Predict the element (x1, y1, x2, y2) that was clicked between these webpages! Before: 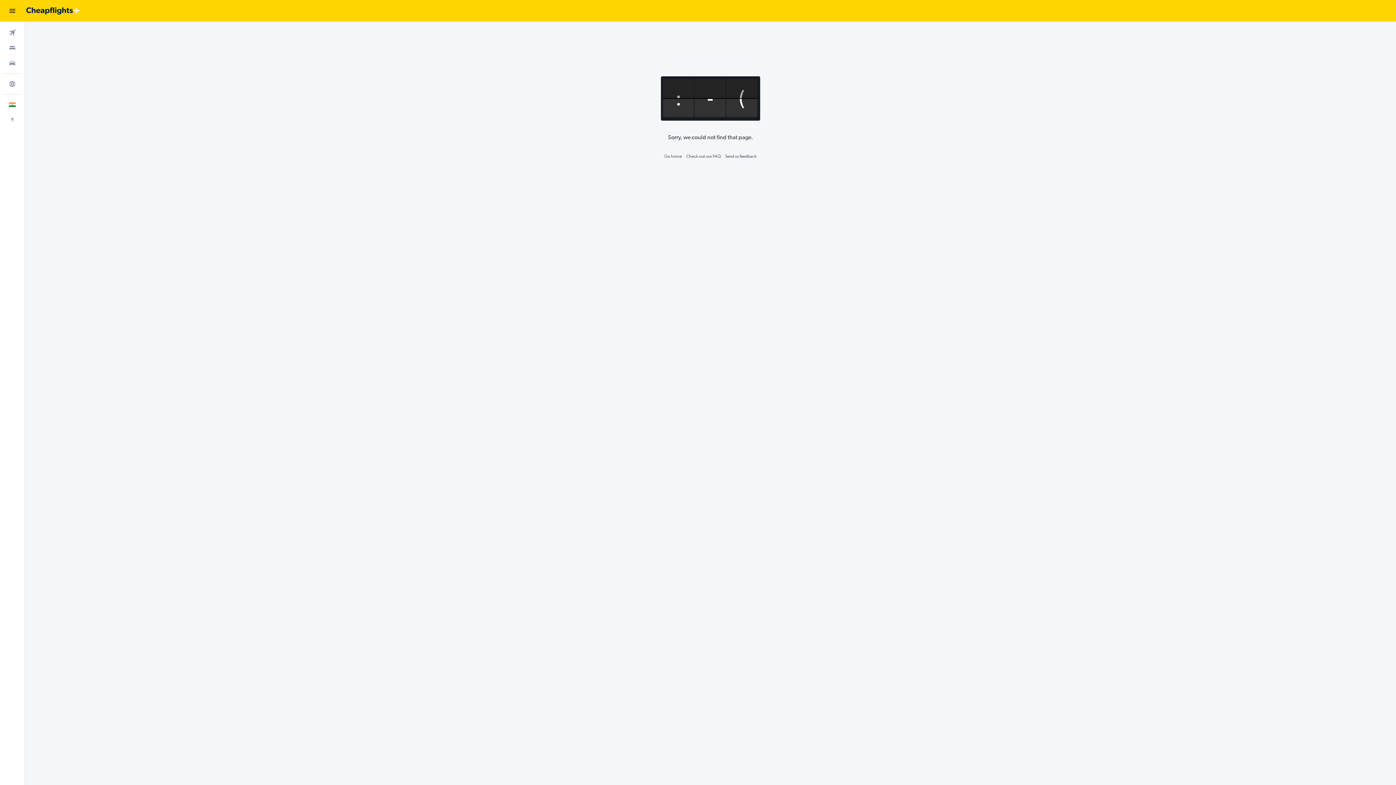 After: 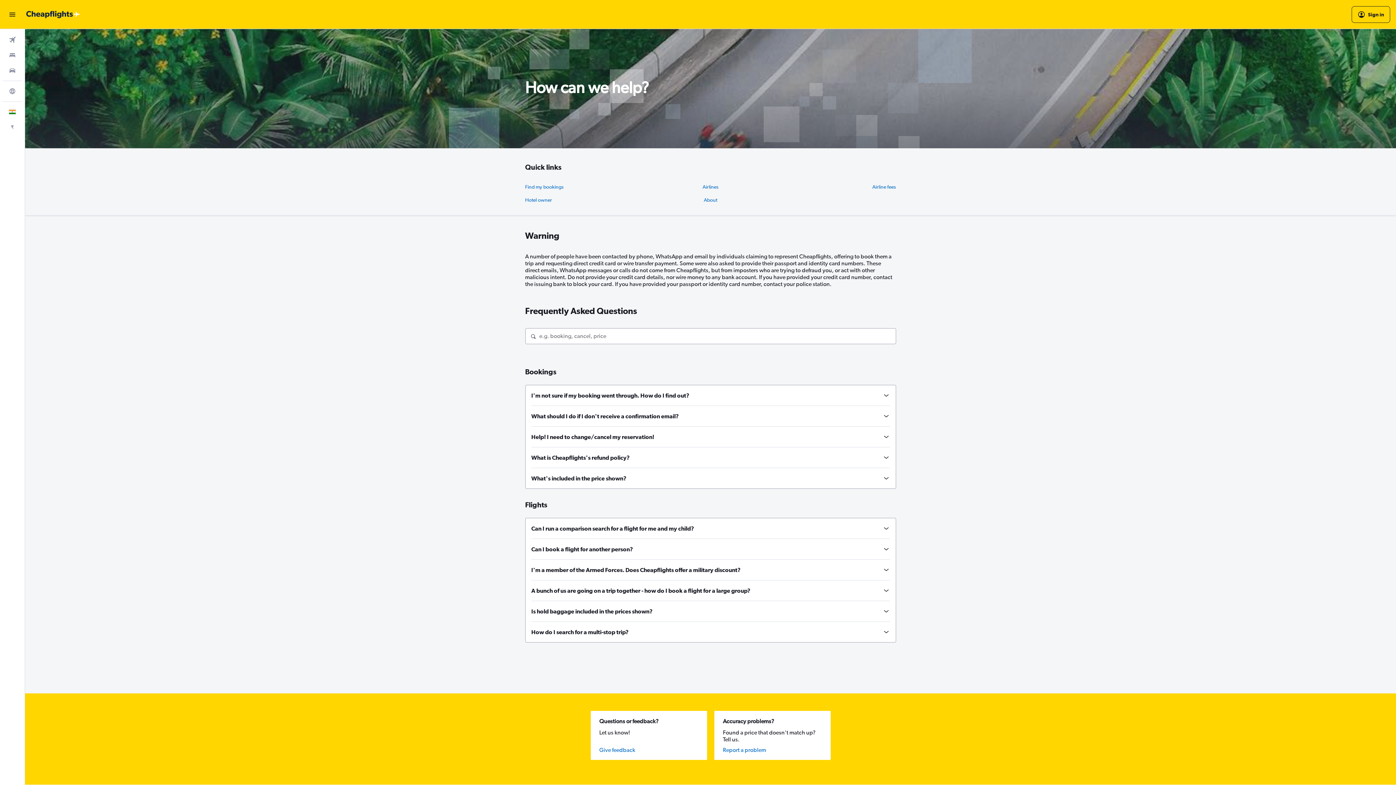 Action: label: Check out our FAQ bbox: (686, 153, 720, 158)